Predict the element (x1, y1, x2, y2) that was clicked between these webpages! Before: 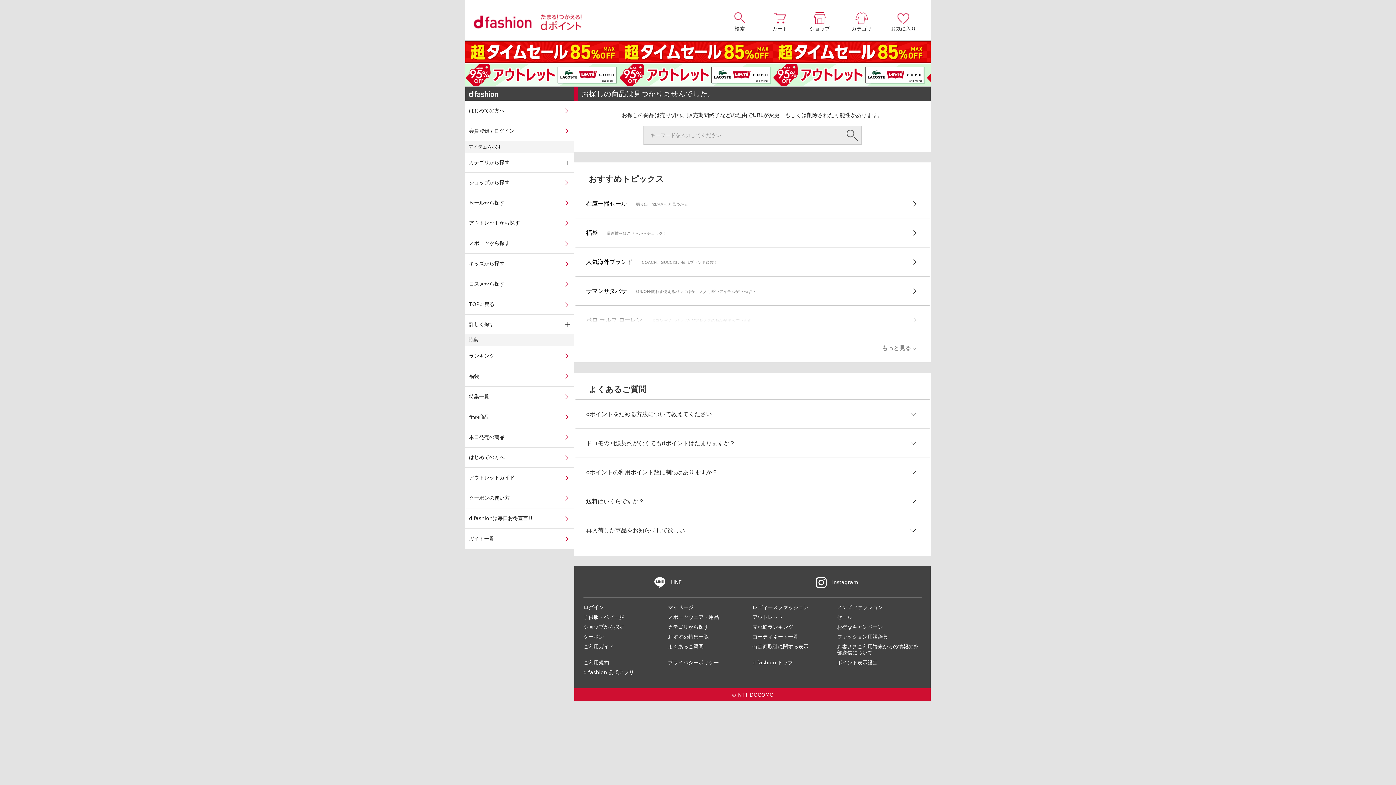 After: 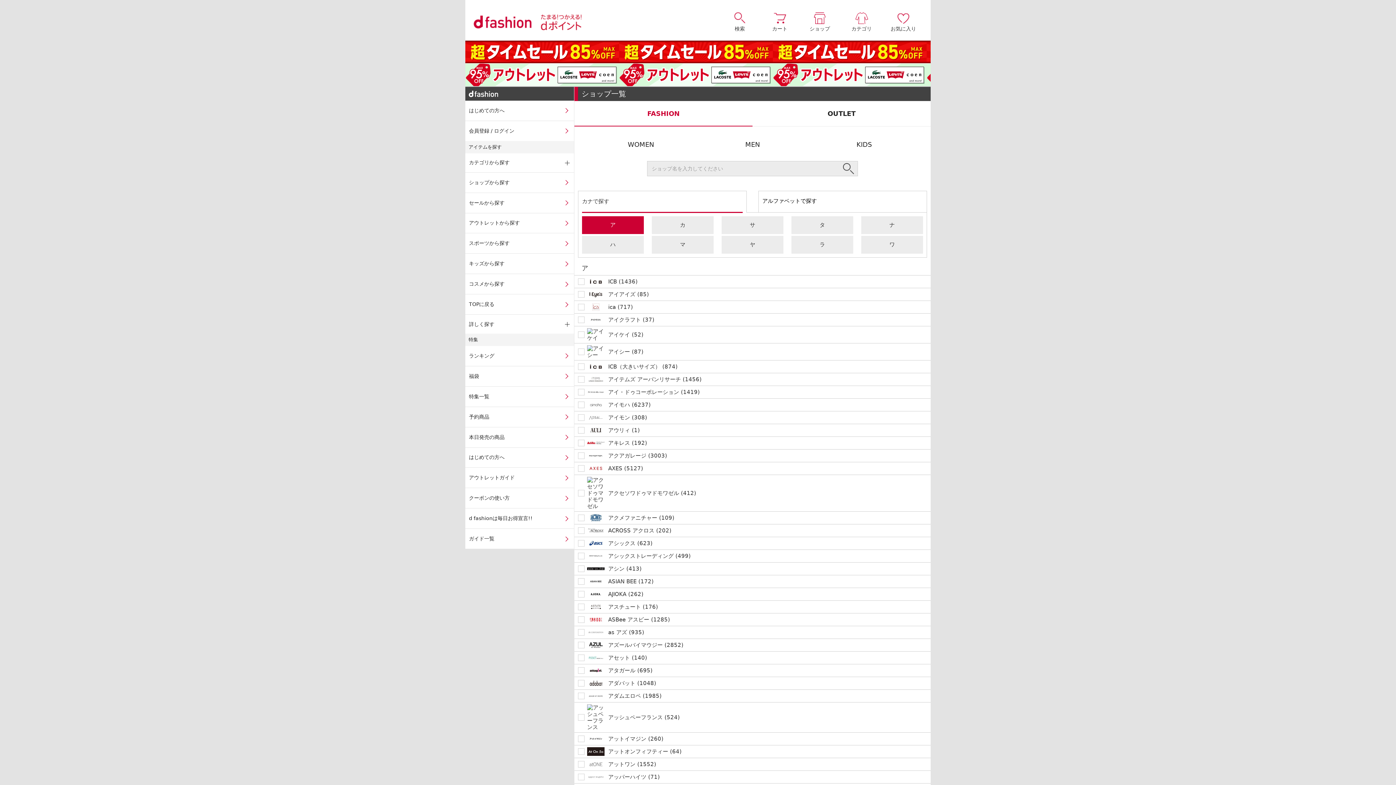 Action: bbox: (800, 12, 840, 31) label: ショップ